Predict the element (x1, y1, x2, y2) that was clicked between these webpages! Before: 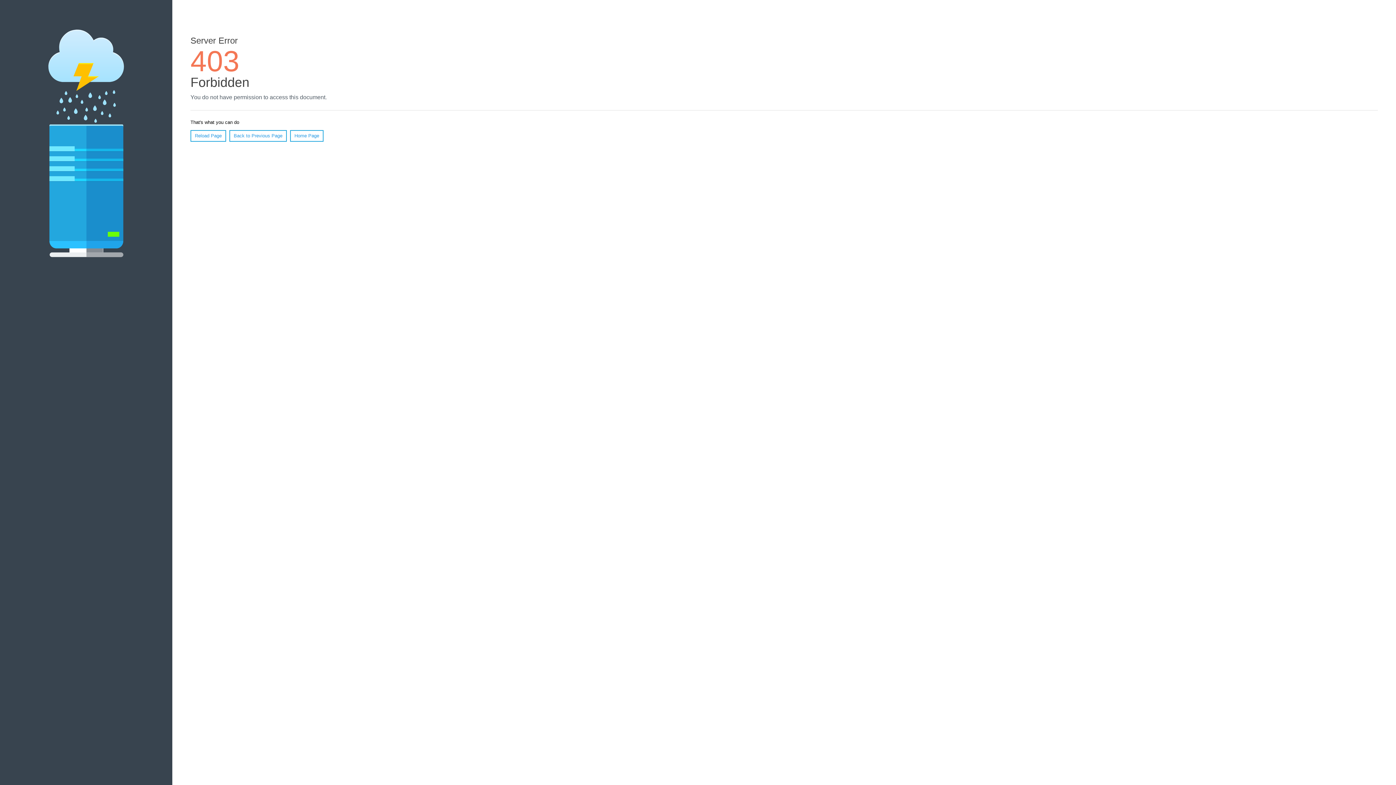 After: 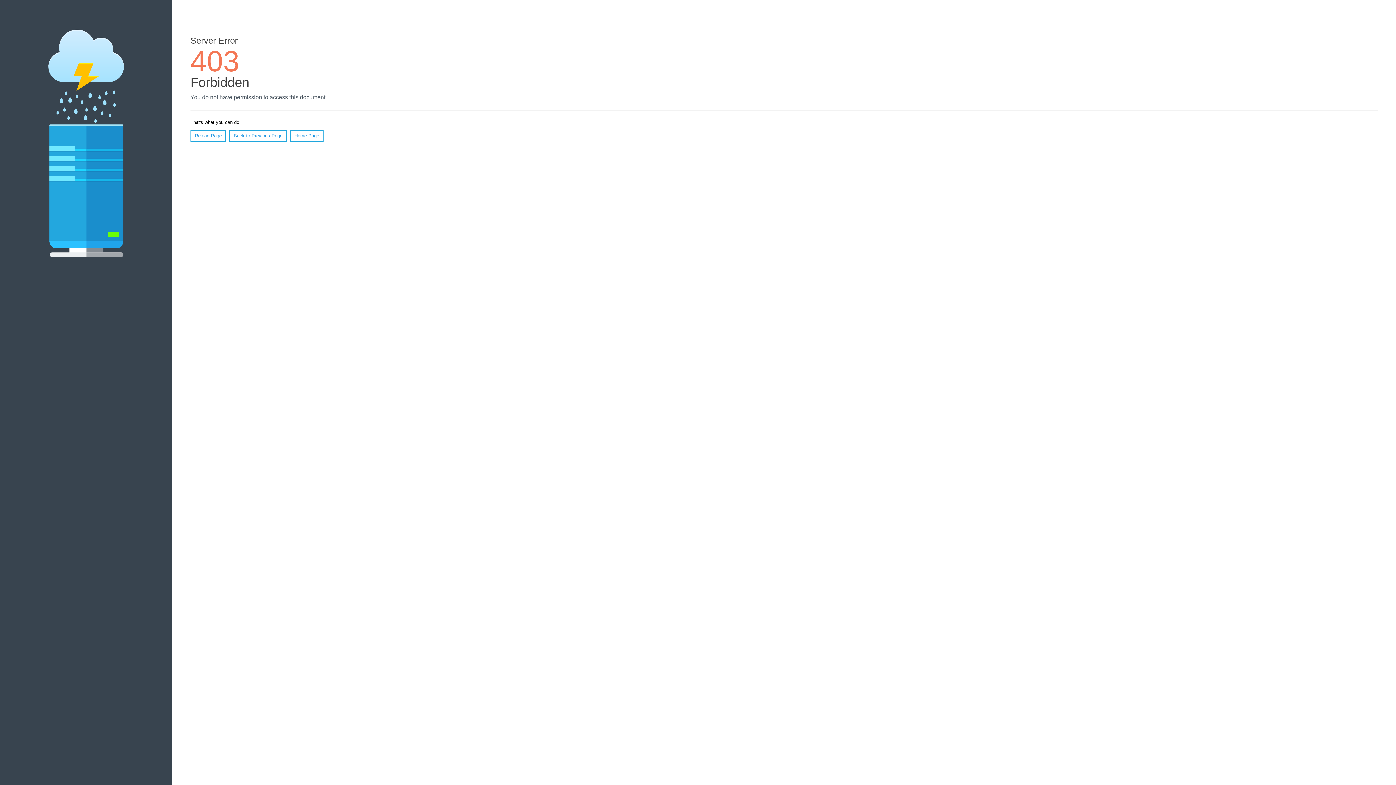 Action: bbox: (290, 130, 323, 141) label: Home Page